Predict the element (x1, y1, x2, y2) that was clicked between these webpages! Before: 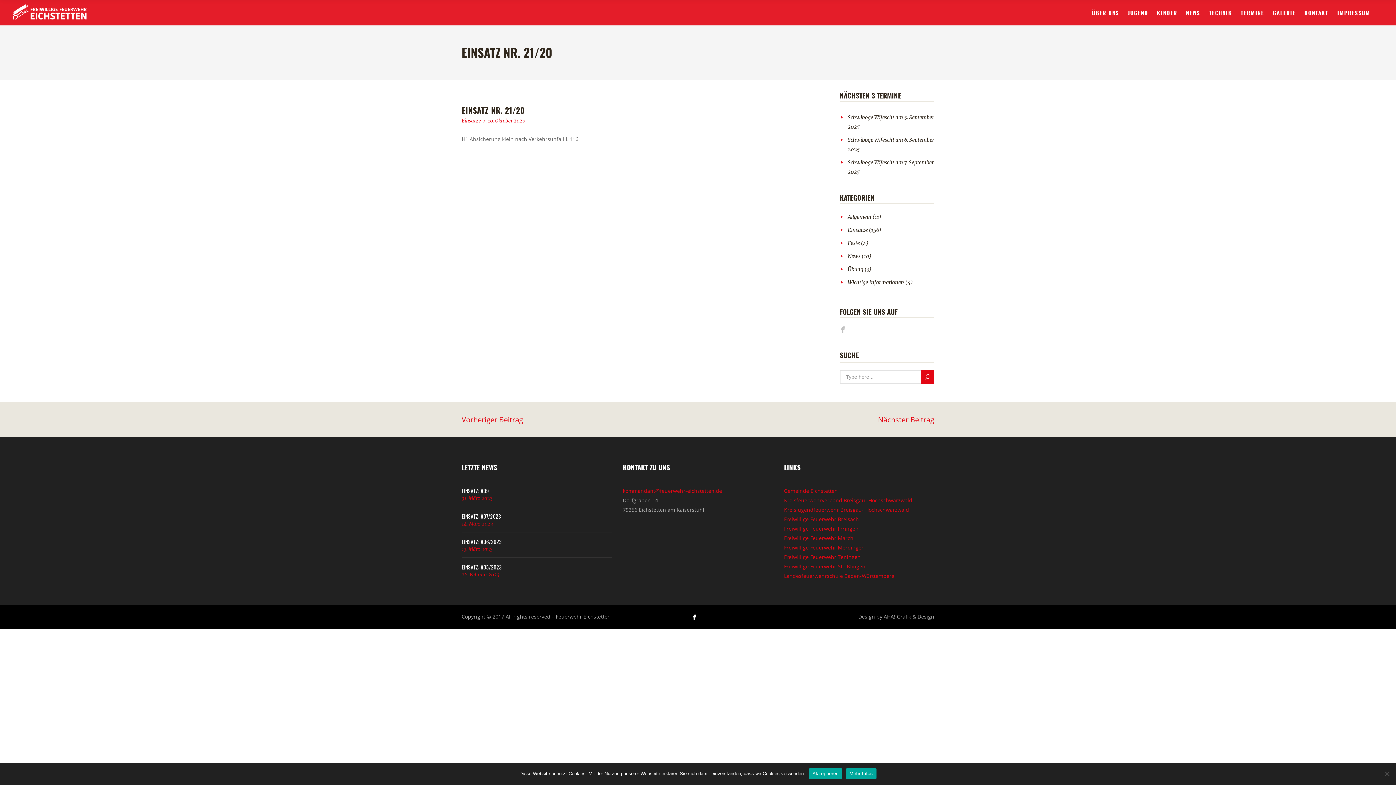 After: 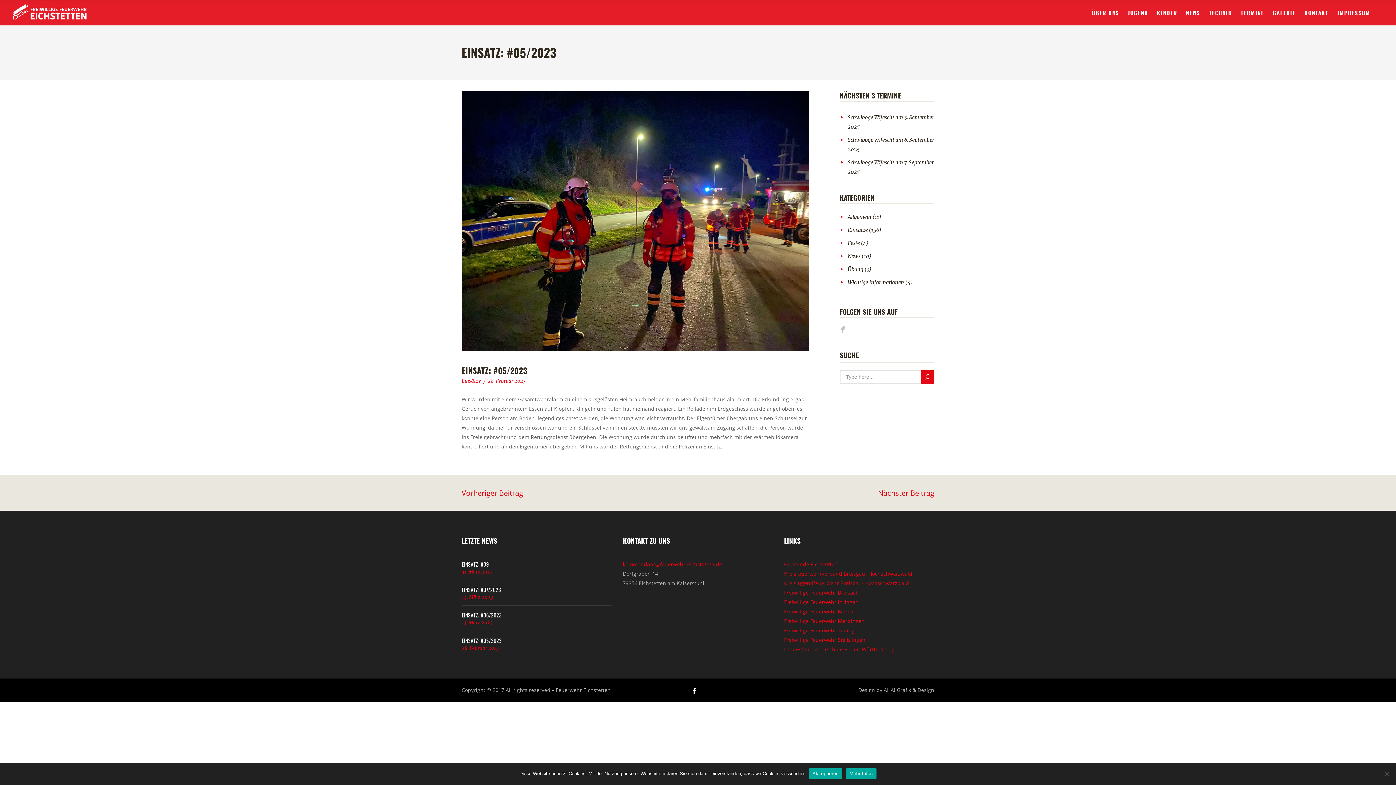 Action: label: EINSATZ: #05/2023 bbox: (461, 563, 502, 571)